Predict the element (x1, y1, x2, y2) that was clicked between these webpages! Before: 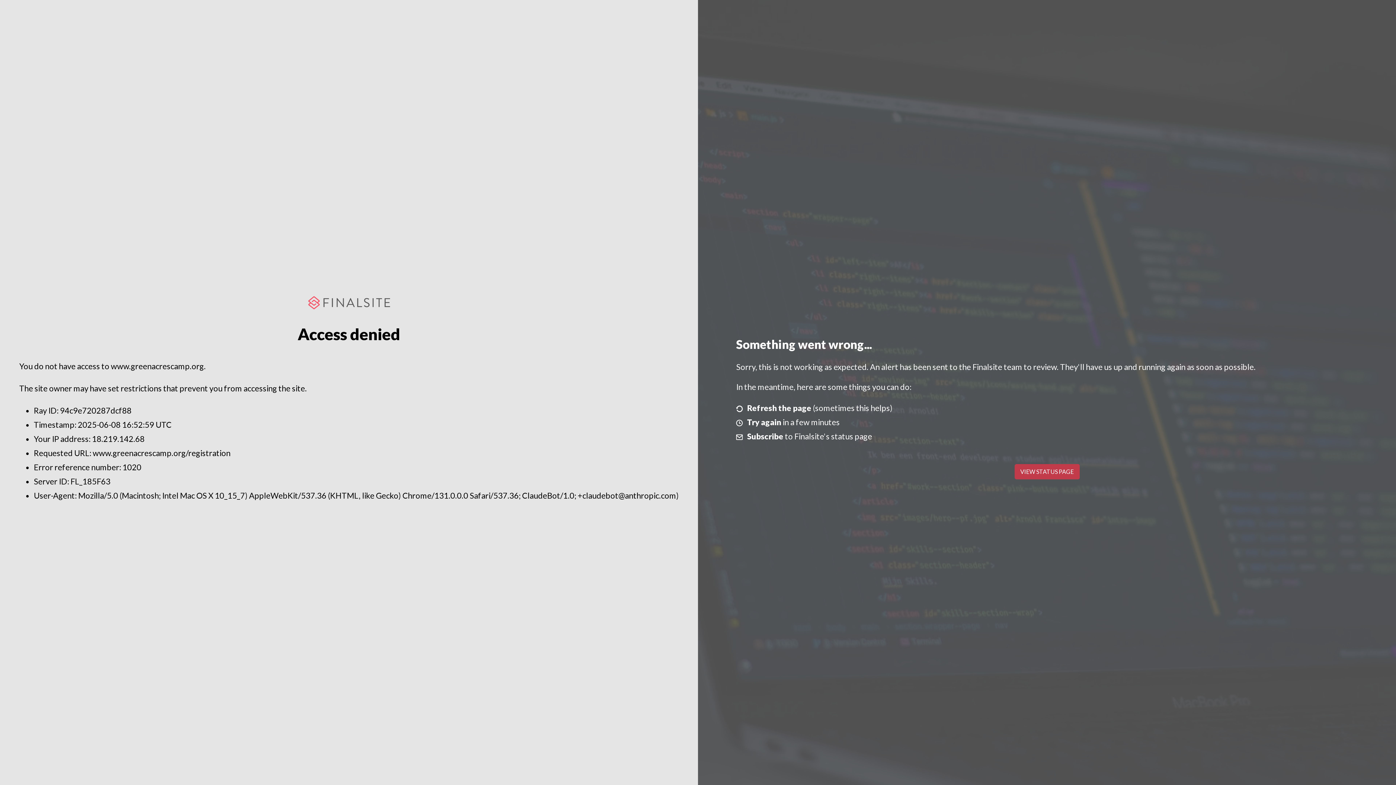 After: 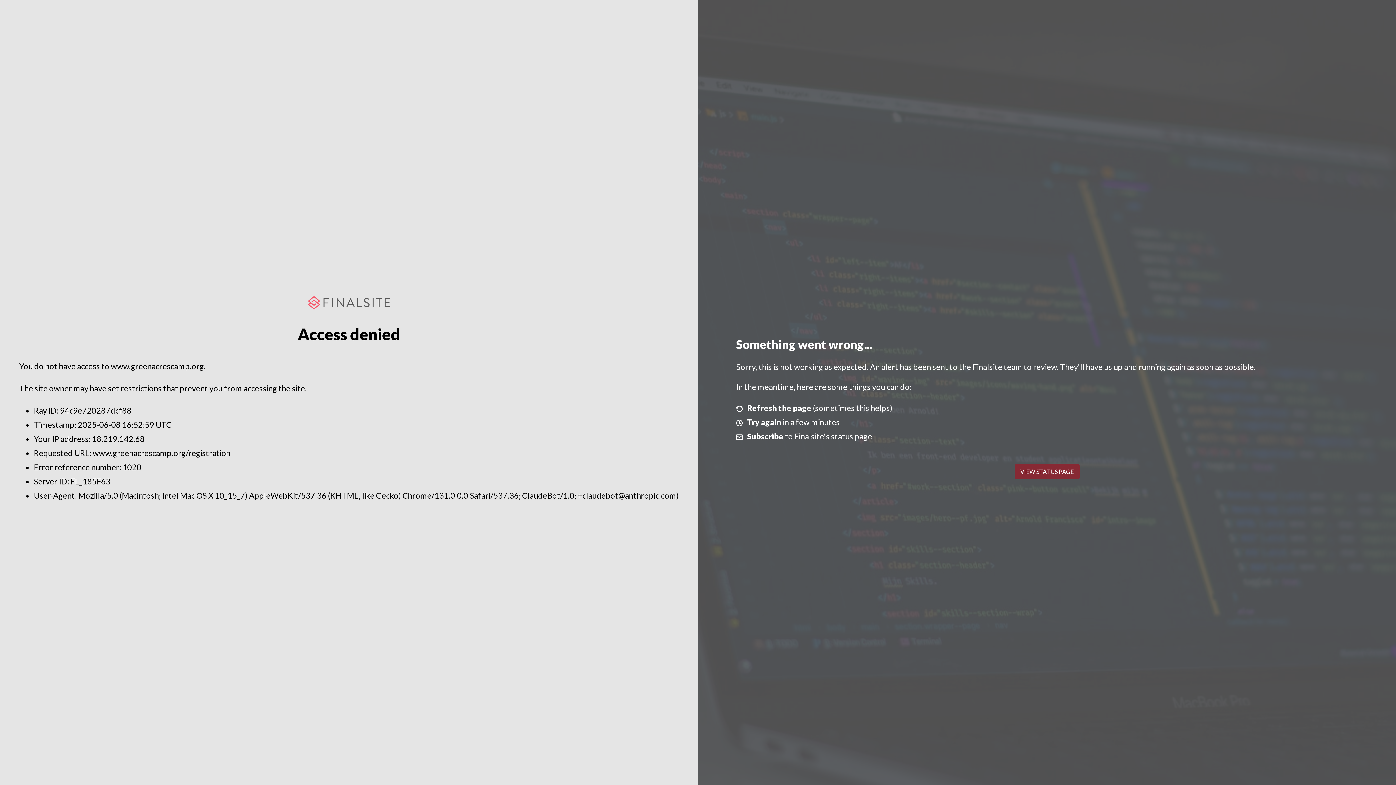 Action: bbox: (1014, 464, 1079, 479) label: VIEW STATUS PAGE